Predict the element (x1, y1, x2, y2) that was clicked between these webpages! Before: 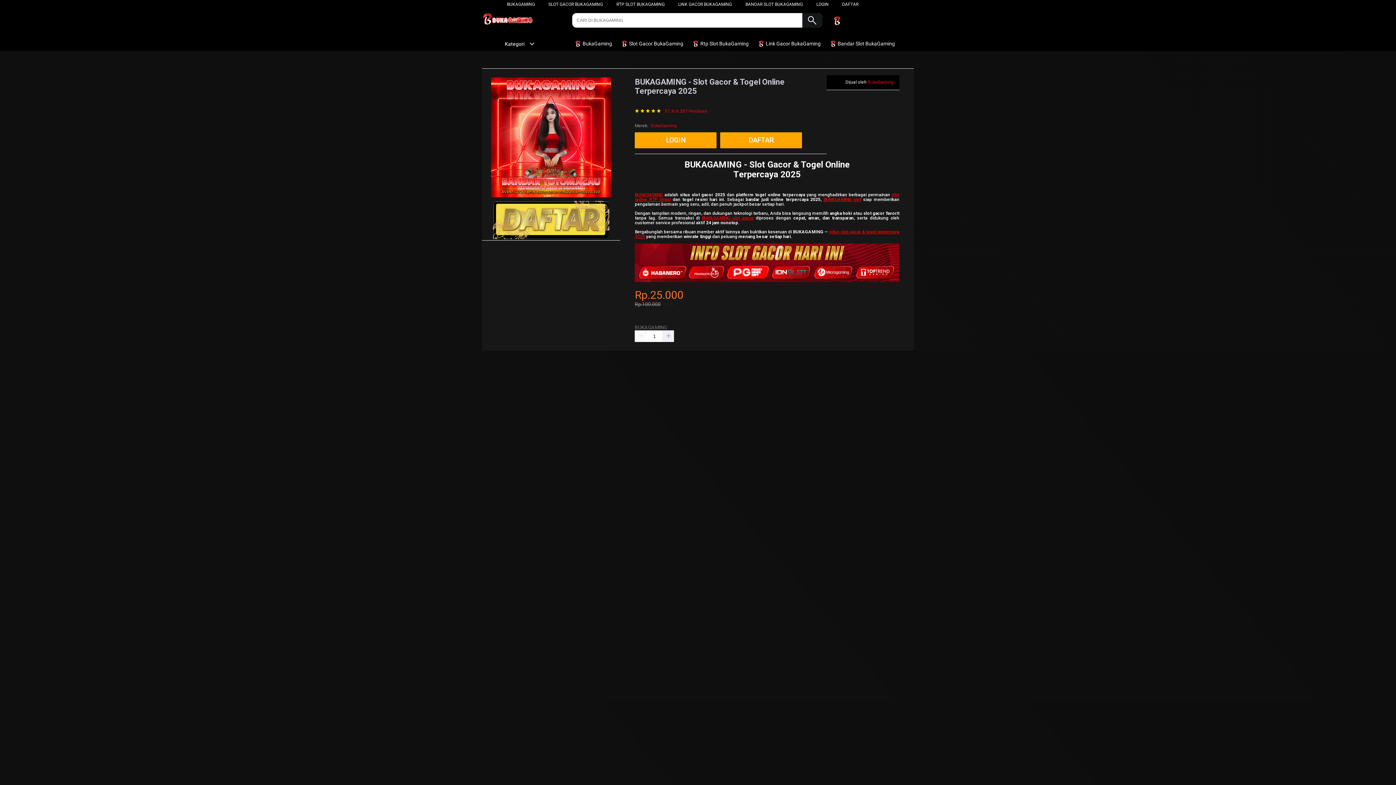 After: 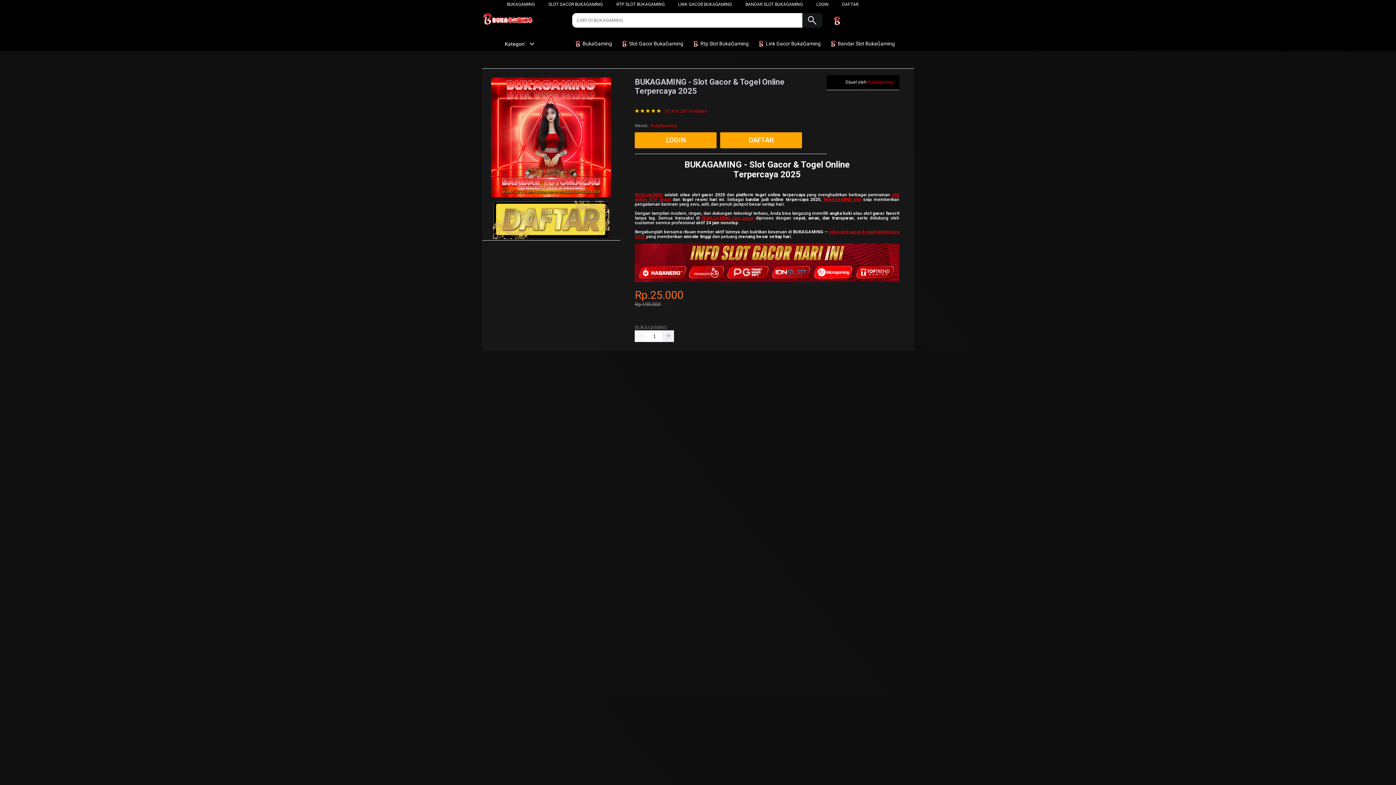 Action: label:  Bandar Slot BukaGaming bbox: (829, 36, 898, 50)